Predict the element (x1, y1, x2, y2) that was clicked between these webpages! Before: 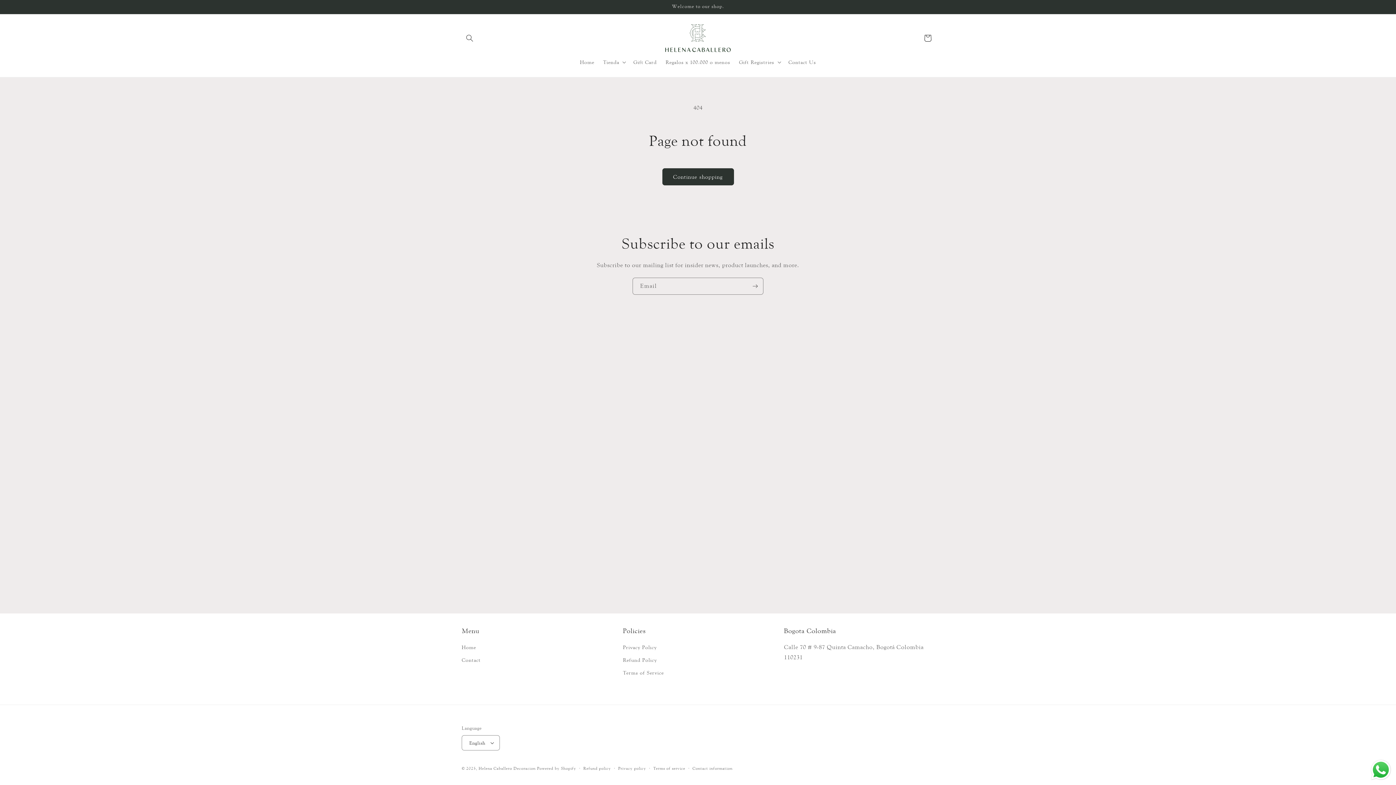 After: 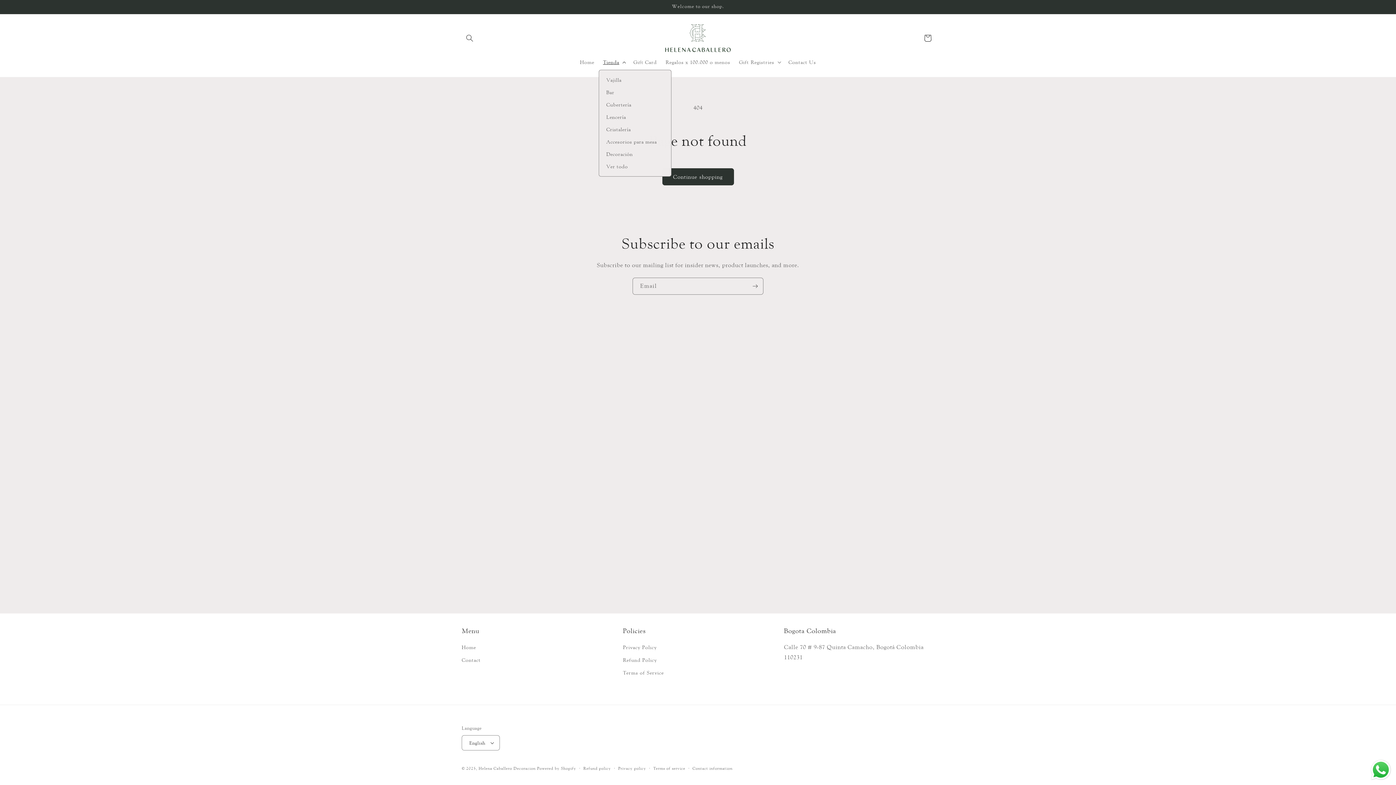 Action: bbox: (598, 54, 629, 69) label: Tienda